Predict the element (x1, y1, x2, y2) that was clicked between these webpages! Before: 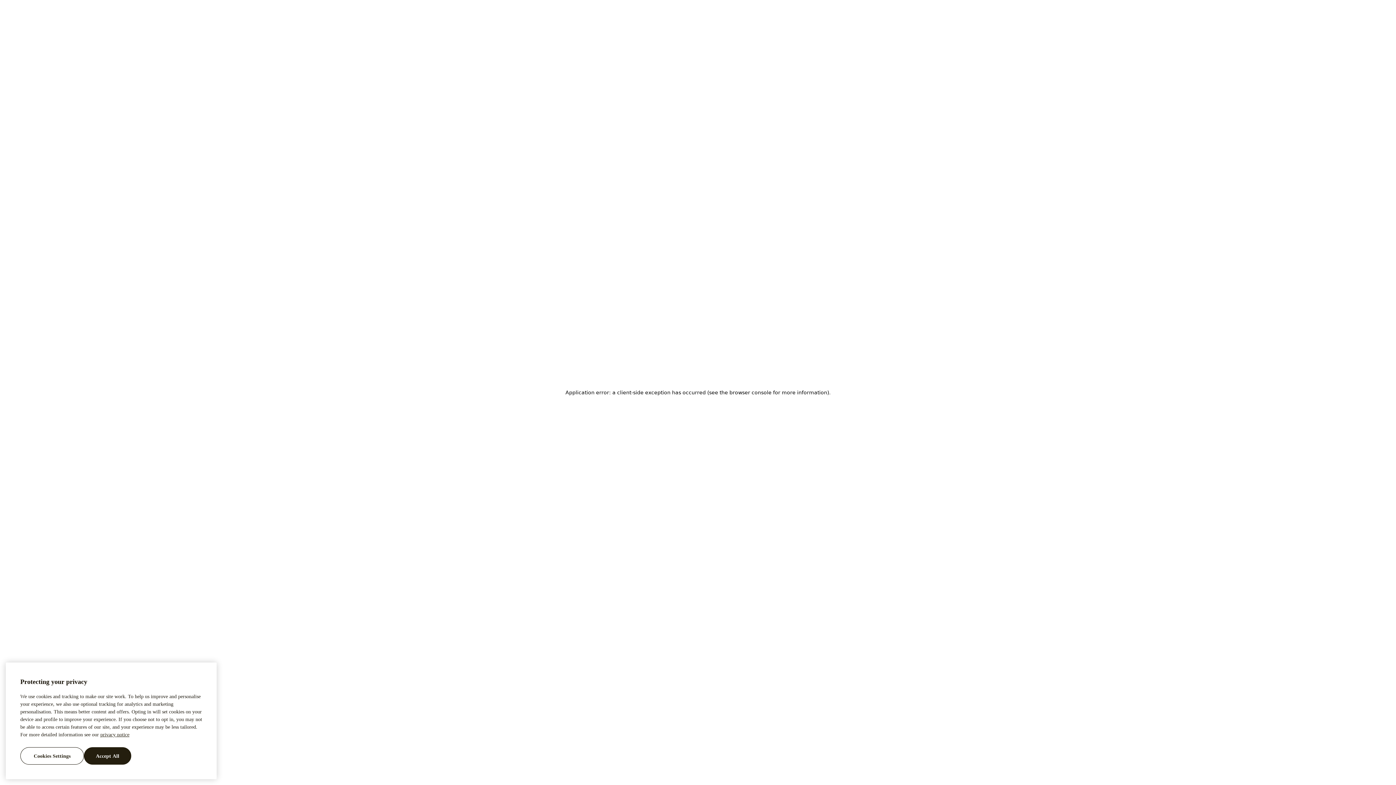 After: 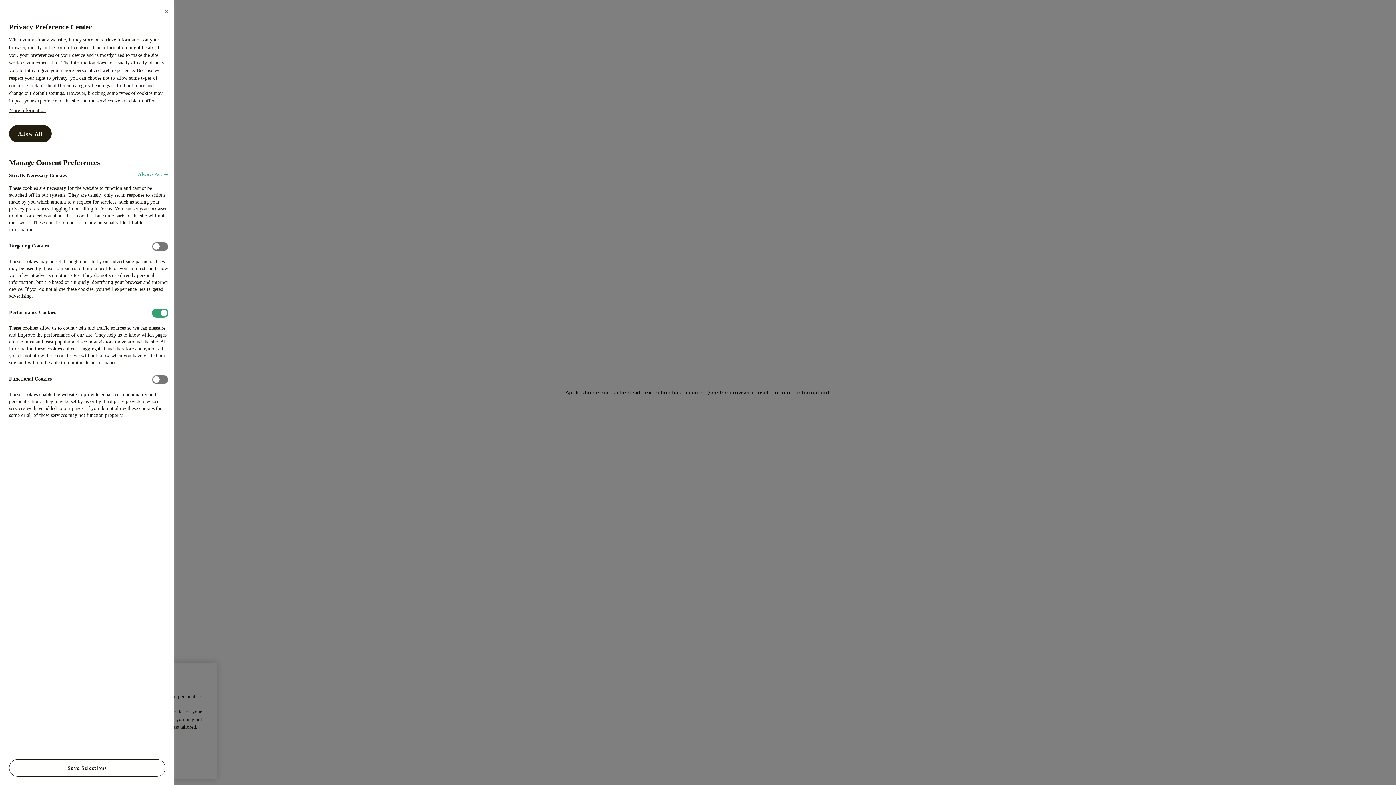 Action: bbox: (20, 747, 84, 765) label: Cookies Settings